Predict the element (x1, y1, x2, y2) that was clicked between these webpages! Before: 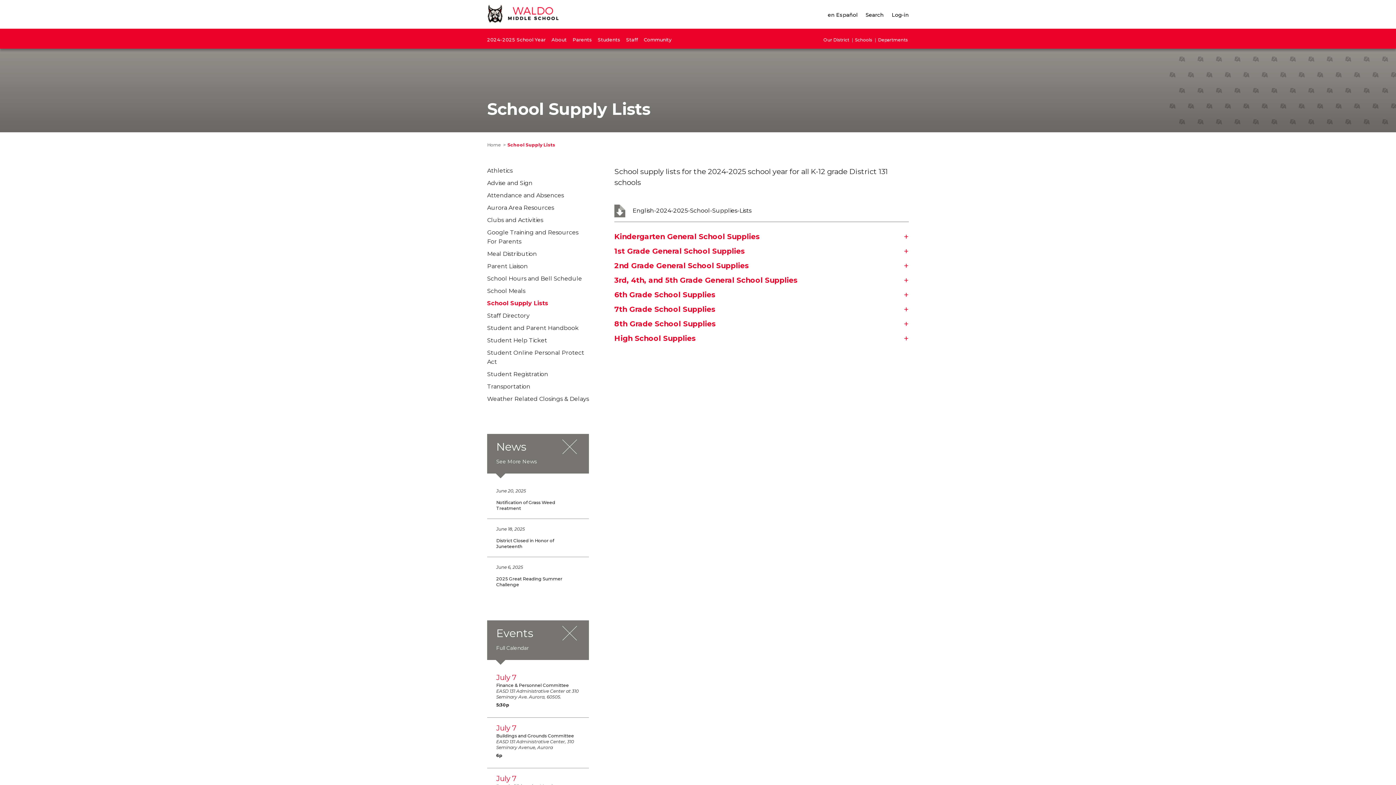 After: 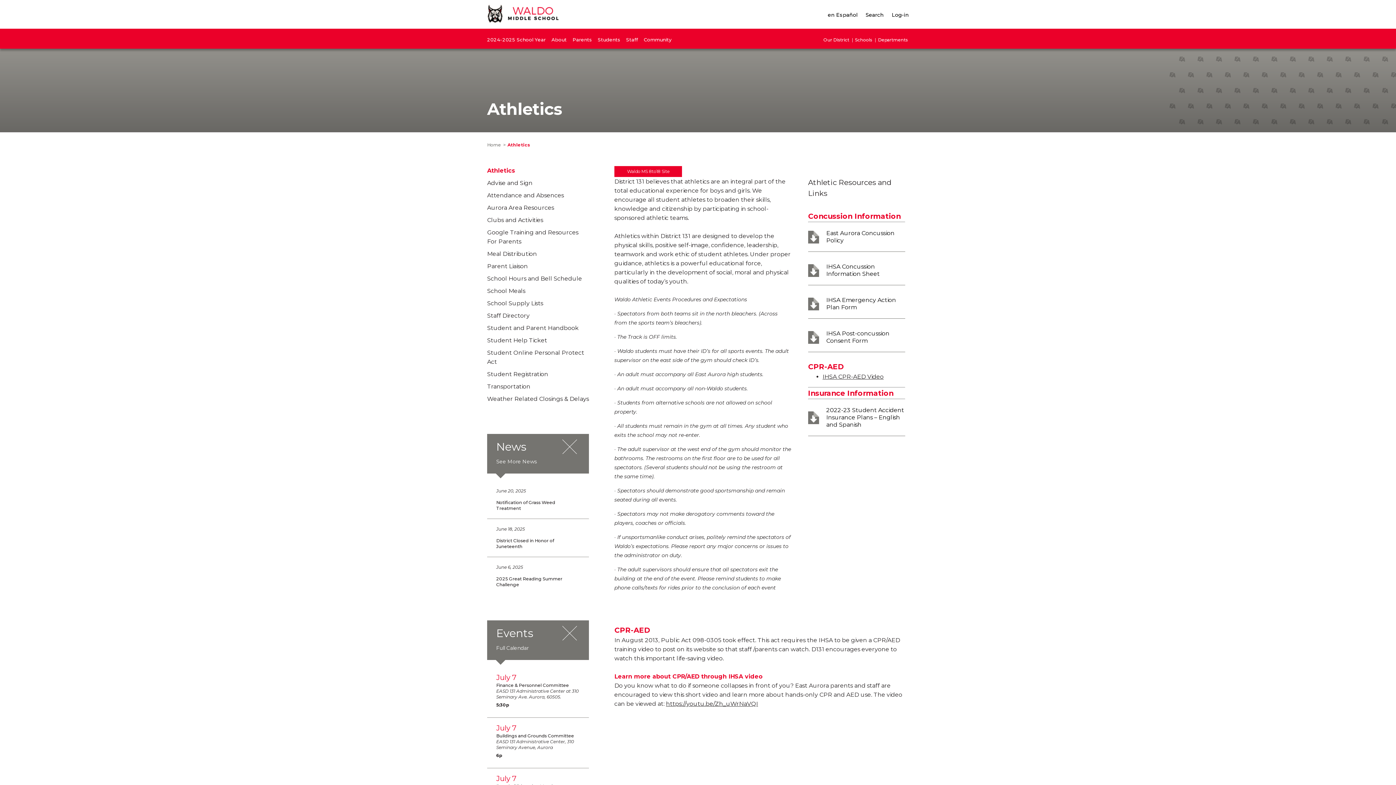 Action: bbox: (487, 167, 512, 174) label: Athletics